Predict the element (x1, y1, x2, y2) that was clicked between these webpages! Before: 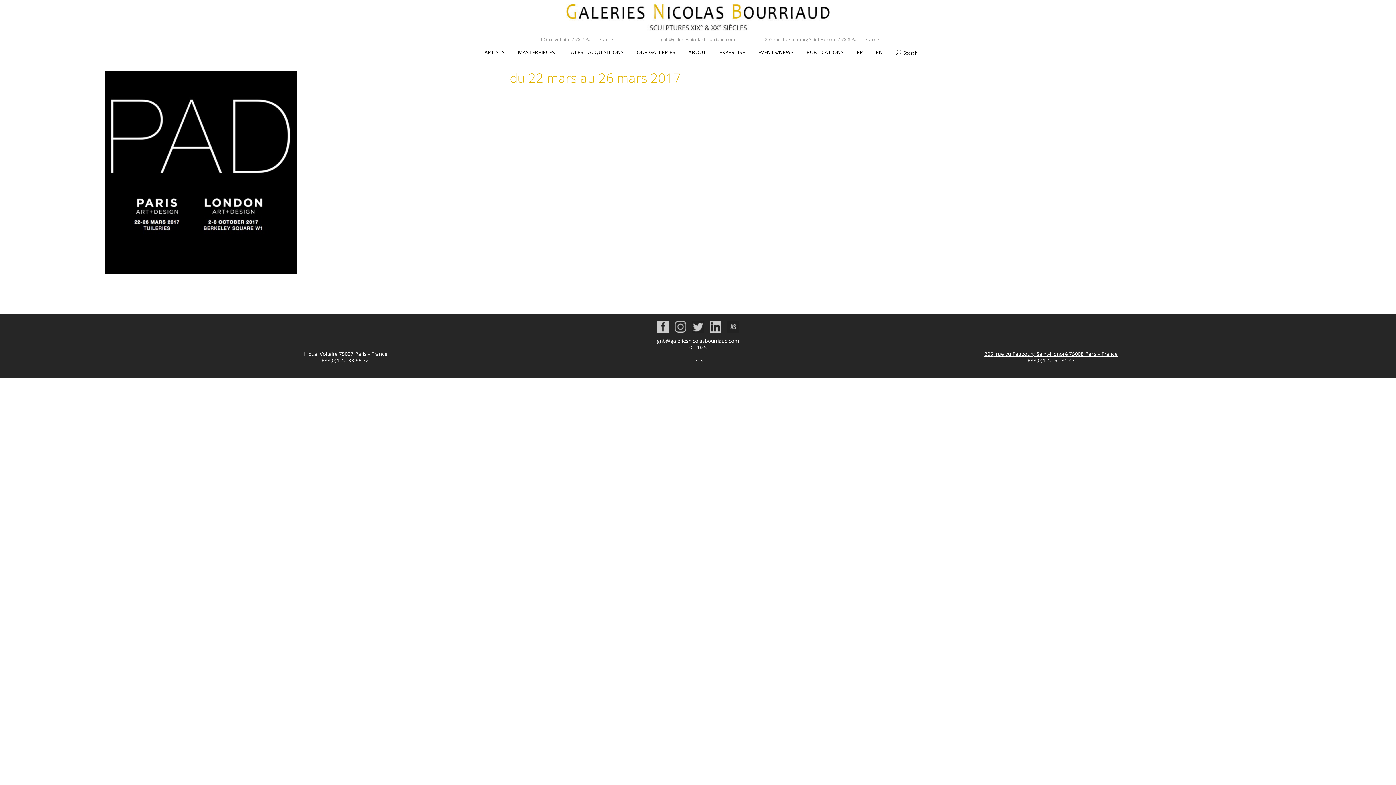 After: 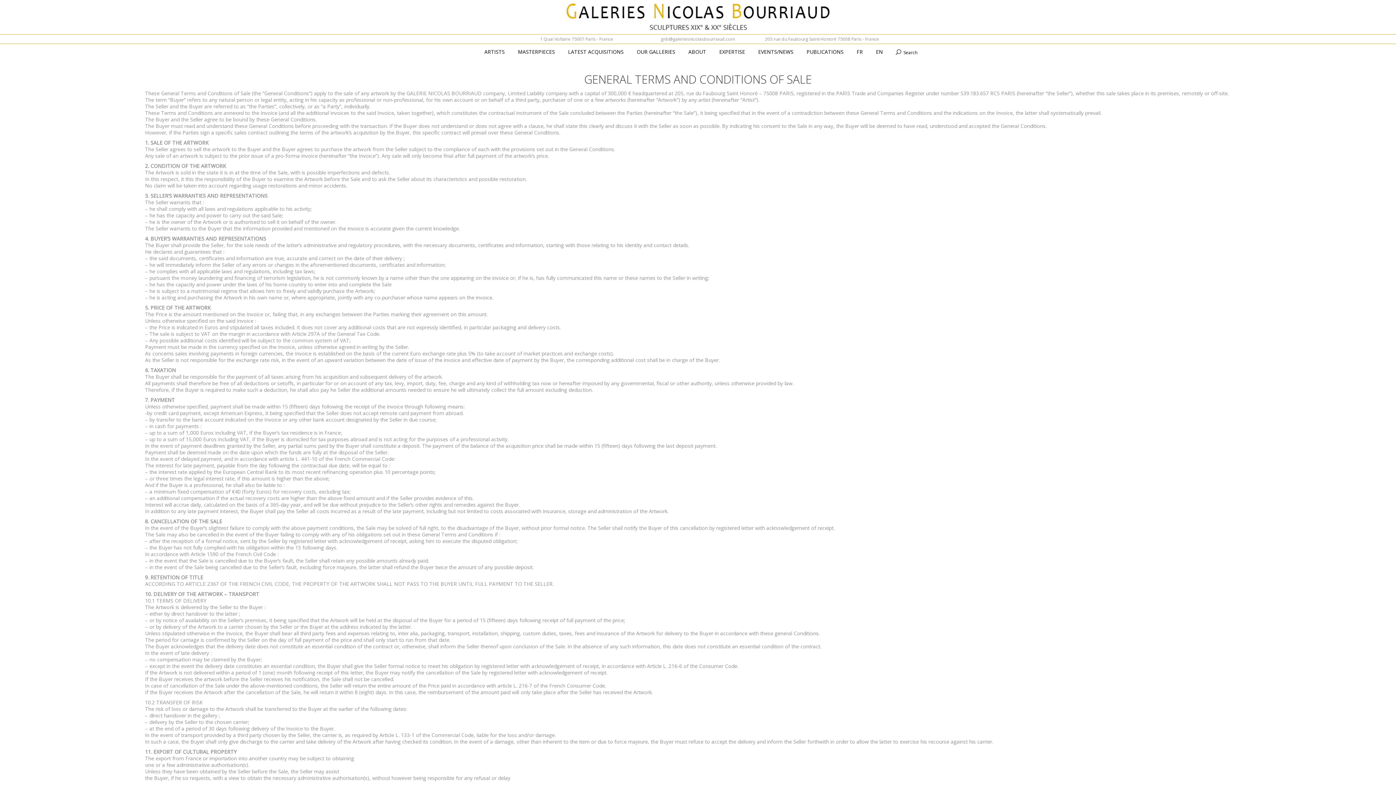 Action: bbox: (691, 357, 704, 364) label: T.C.S.